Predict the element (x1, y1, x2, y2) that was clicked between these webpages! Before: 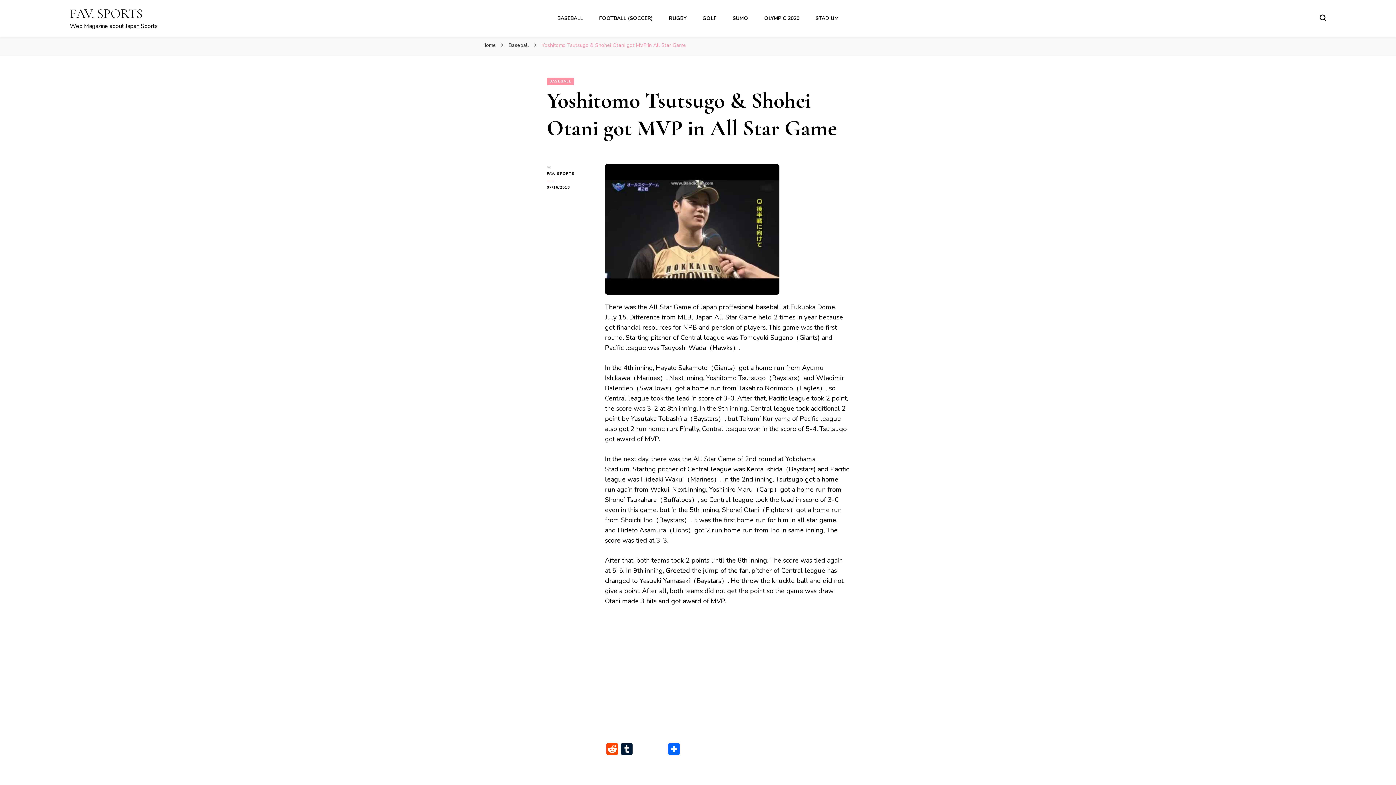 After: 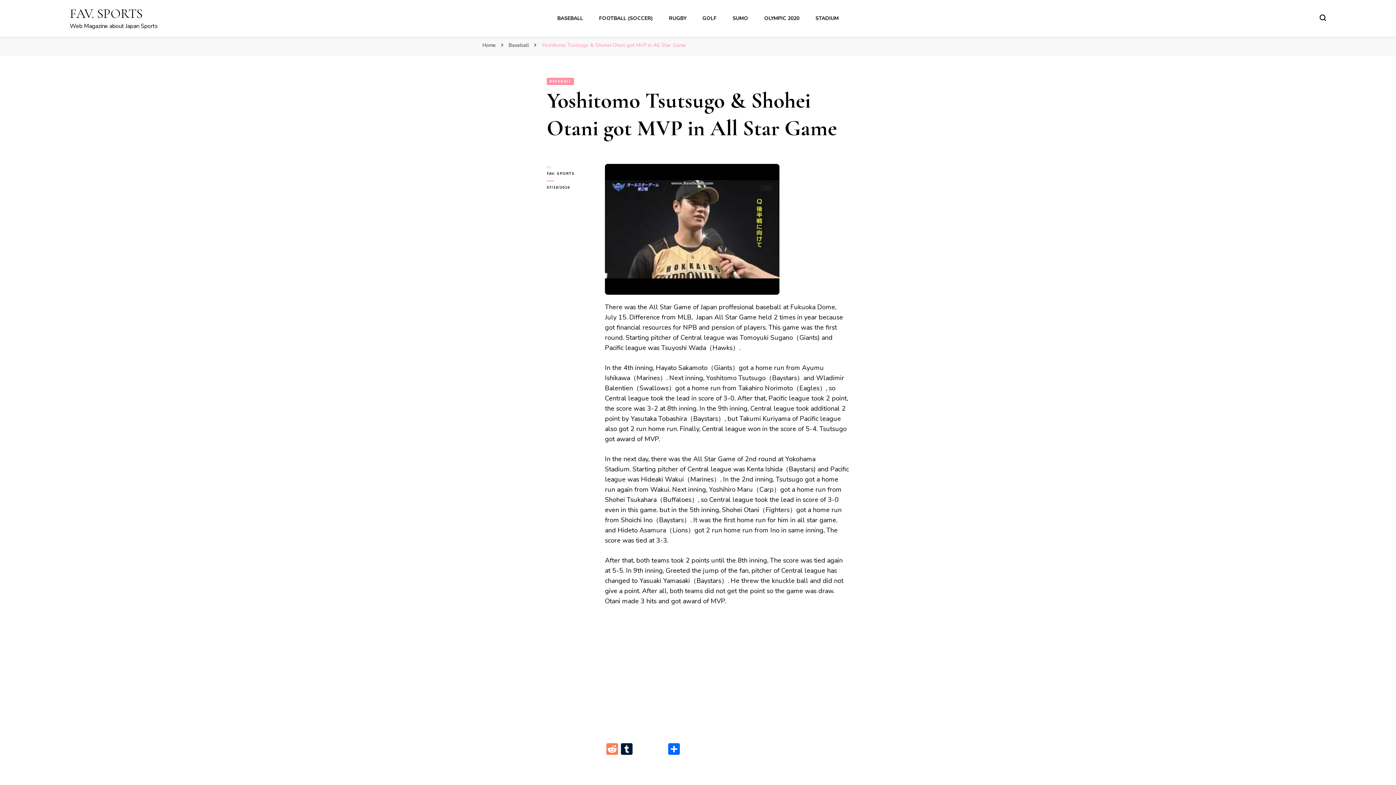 Action: bbox: (605, 743, 619, 757) label: Reddit